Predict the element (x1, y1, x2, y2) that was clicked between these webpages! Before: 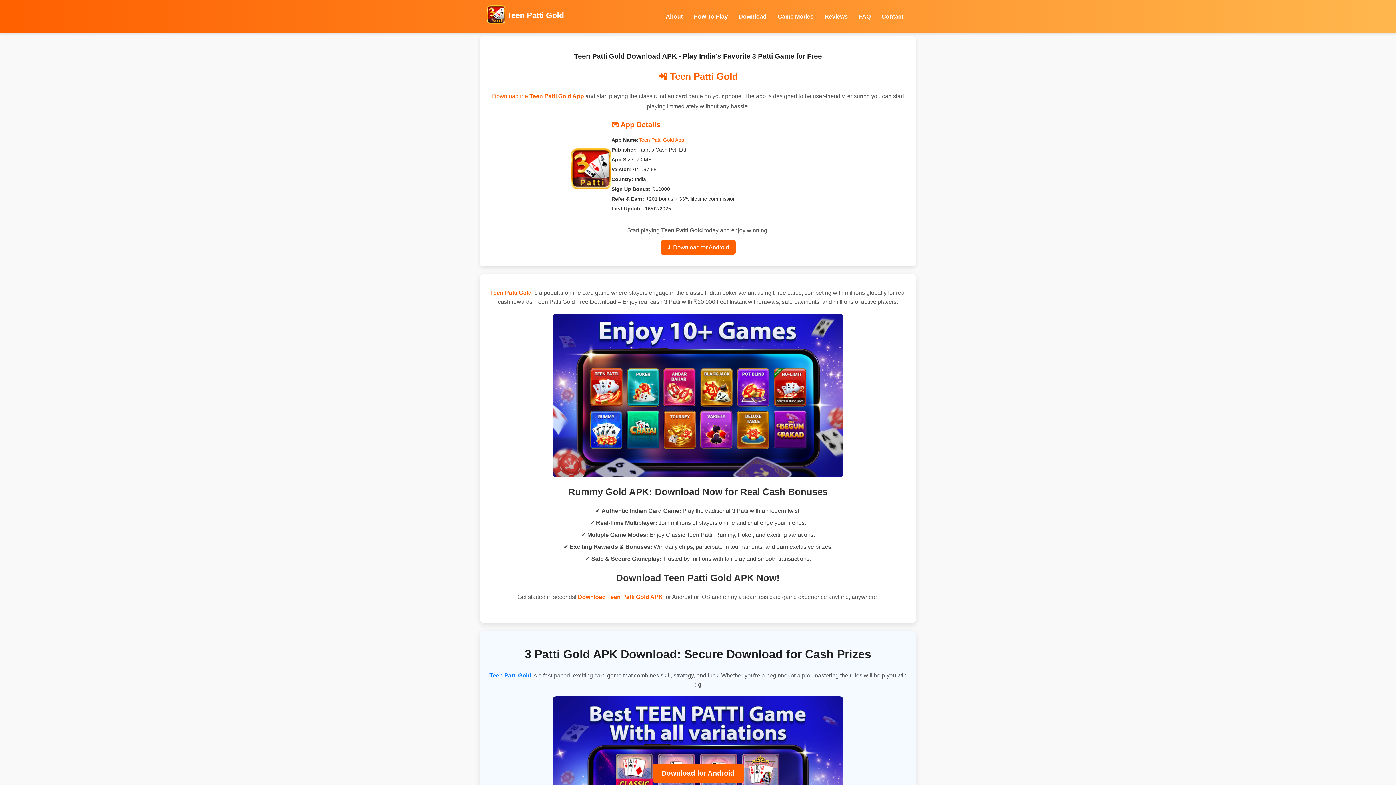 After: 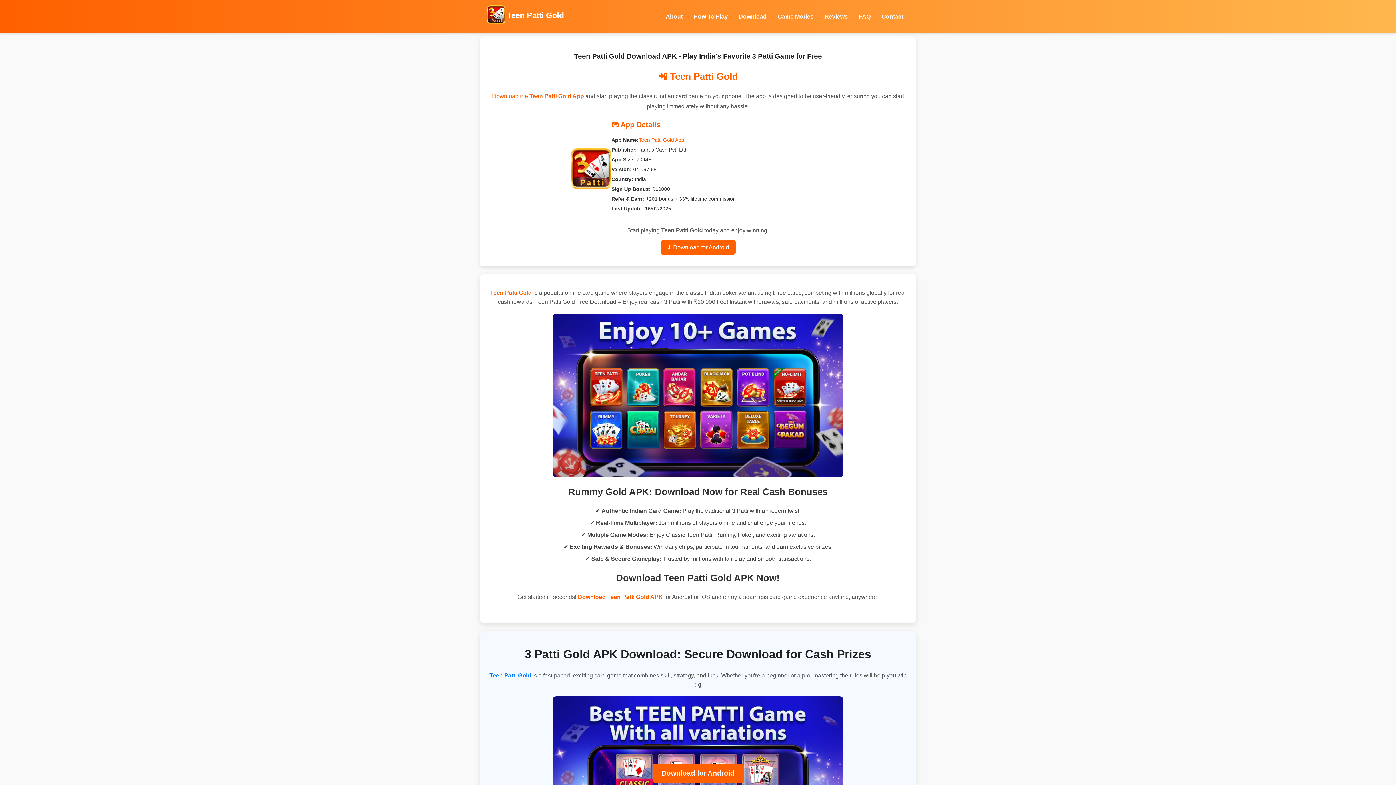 Action: bbox: (487, 18, 562, 24) label: Teen Patti Gold